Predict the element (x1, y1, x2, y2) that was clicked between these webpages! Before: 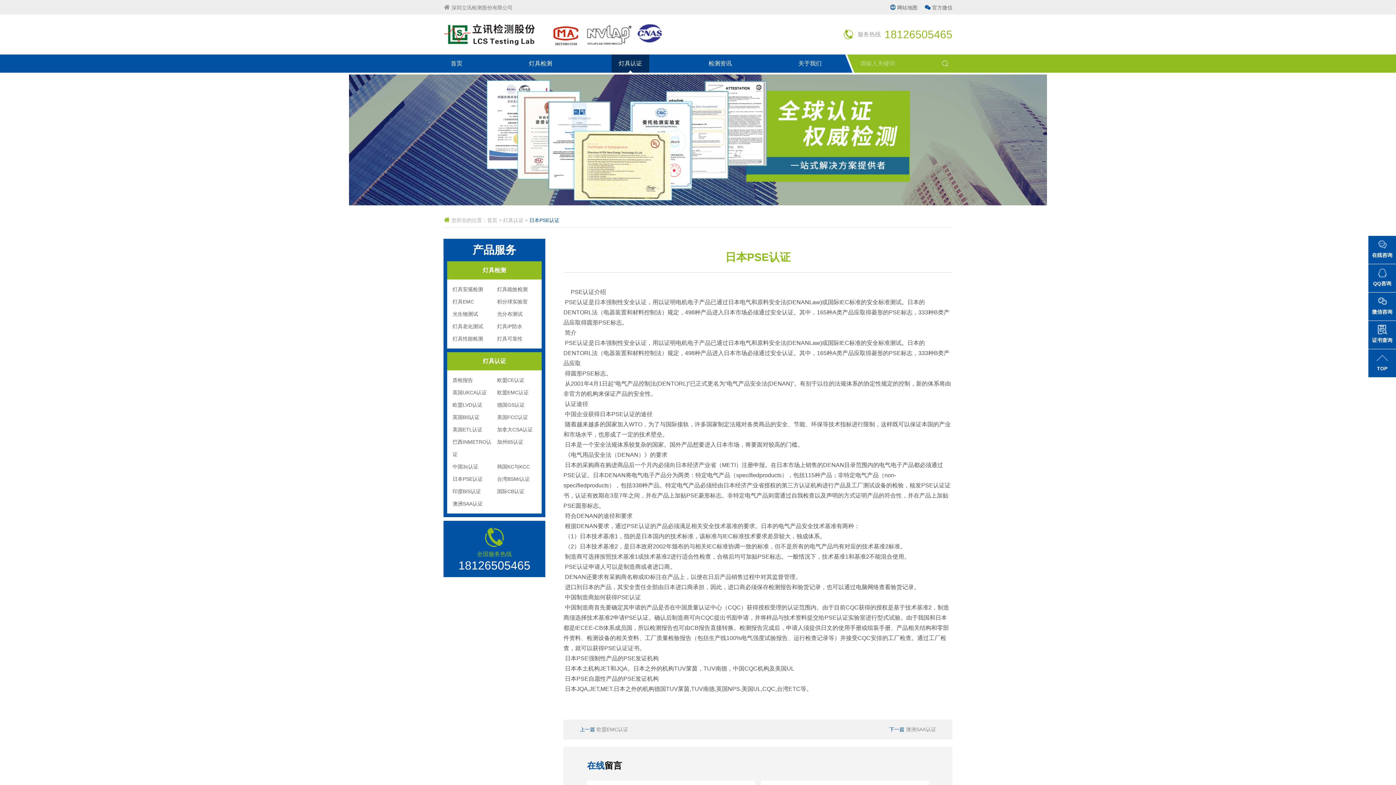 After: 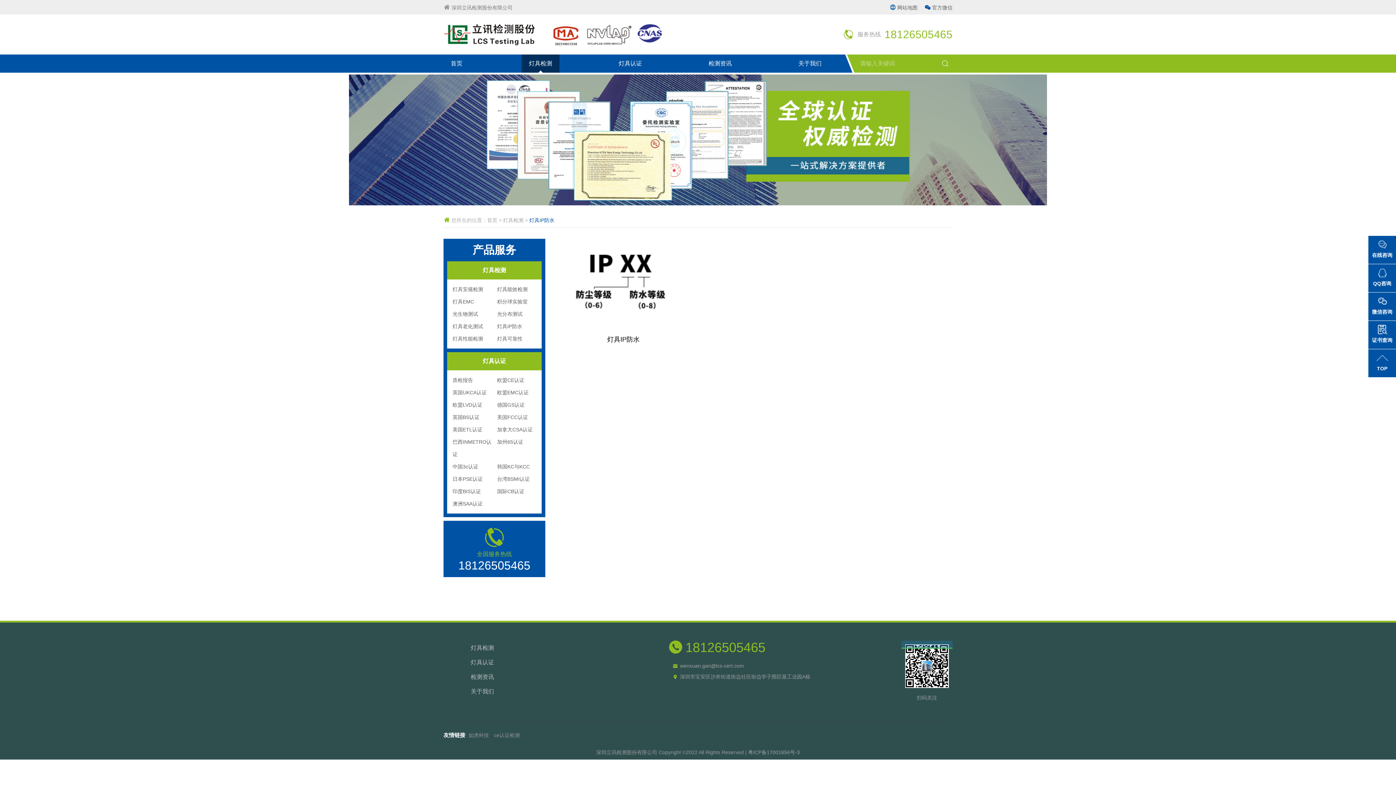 Action: bbox: (497, 320, 536, 332) label: 灯具IP防水